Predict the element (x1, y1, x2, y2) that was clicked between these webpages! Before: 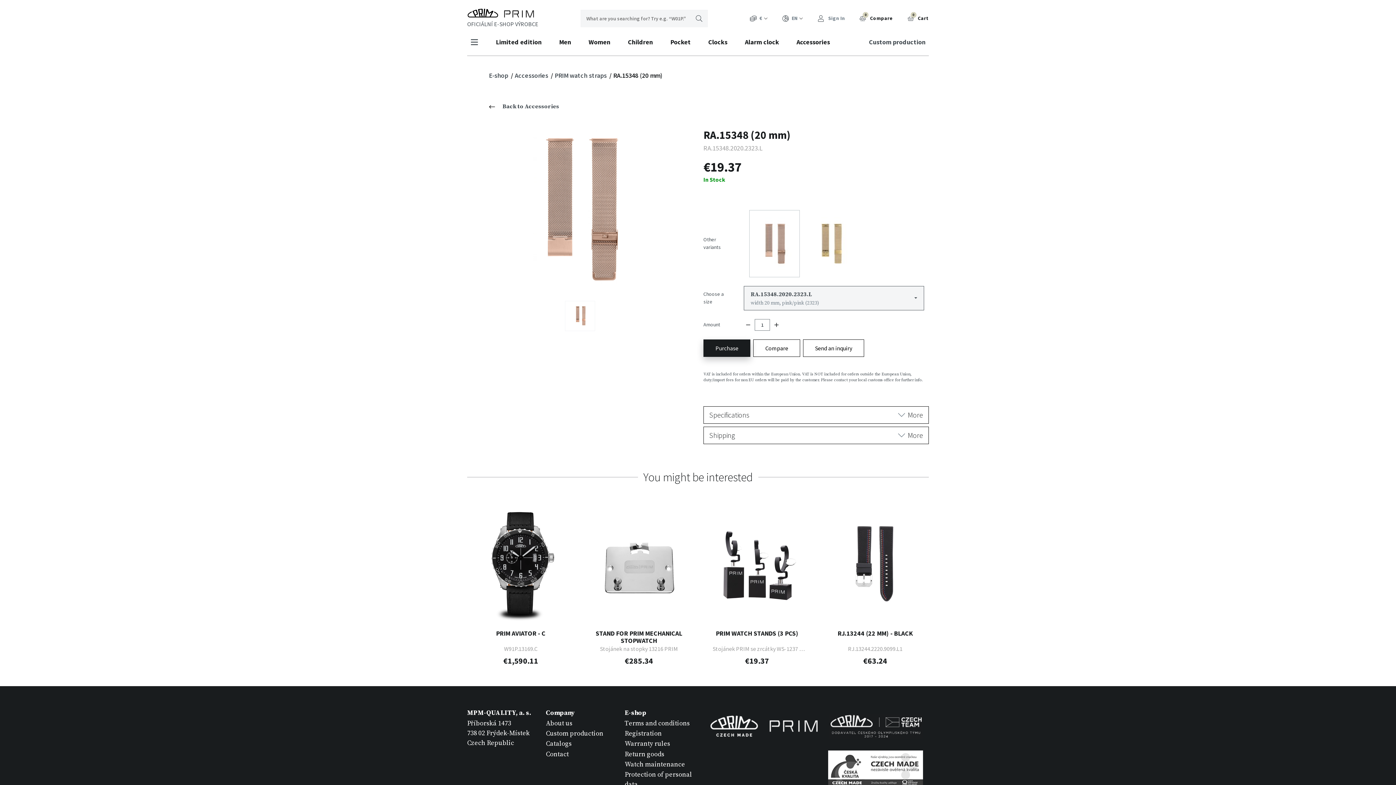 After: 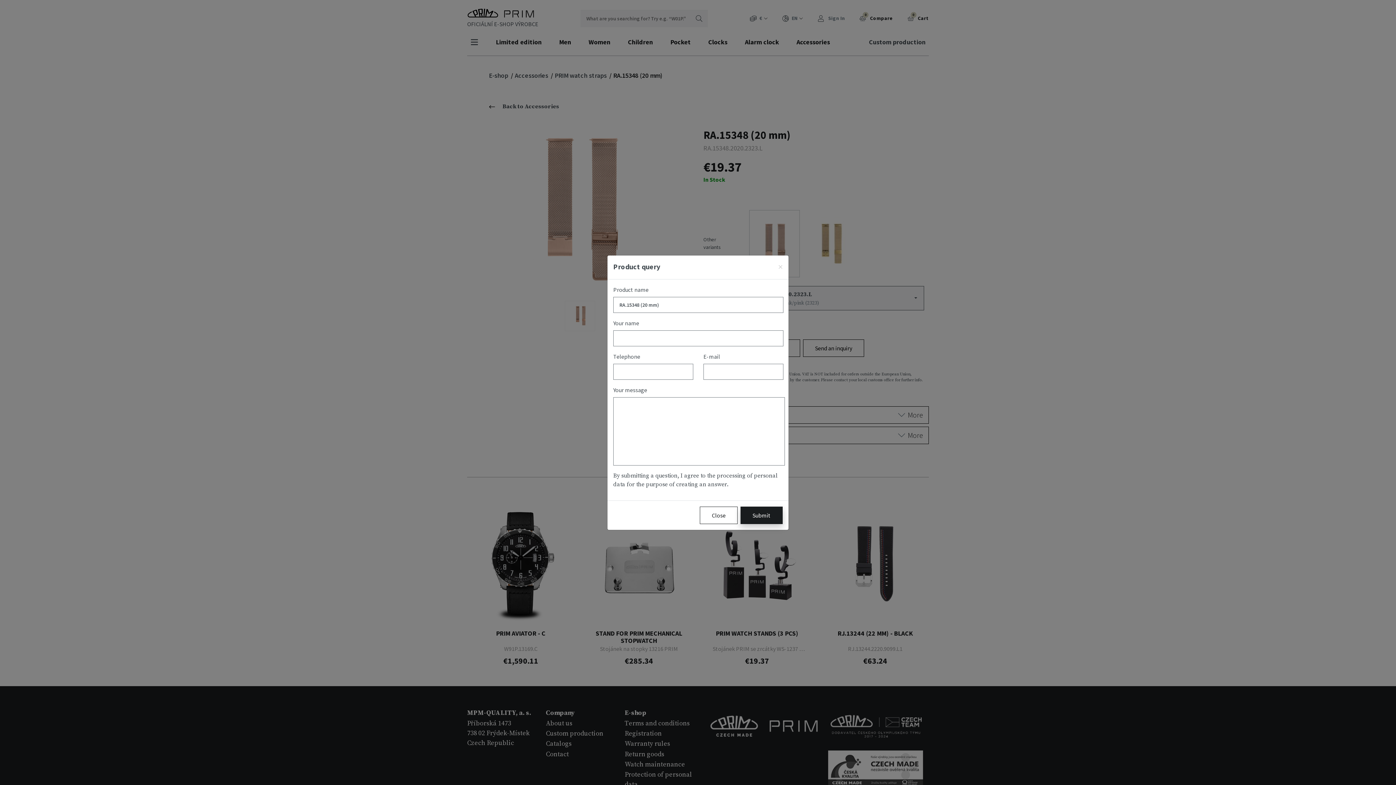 Action: bbox: (803, 339, 864, 357) label: Send an inquiry